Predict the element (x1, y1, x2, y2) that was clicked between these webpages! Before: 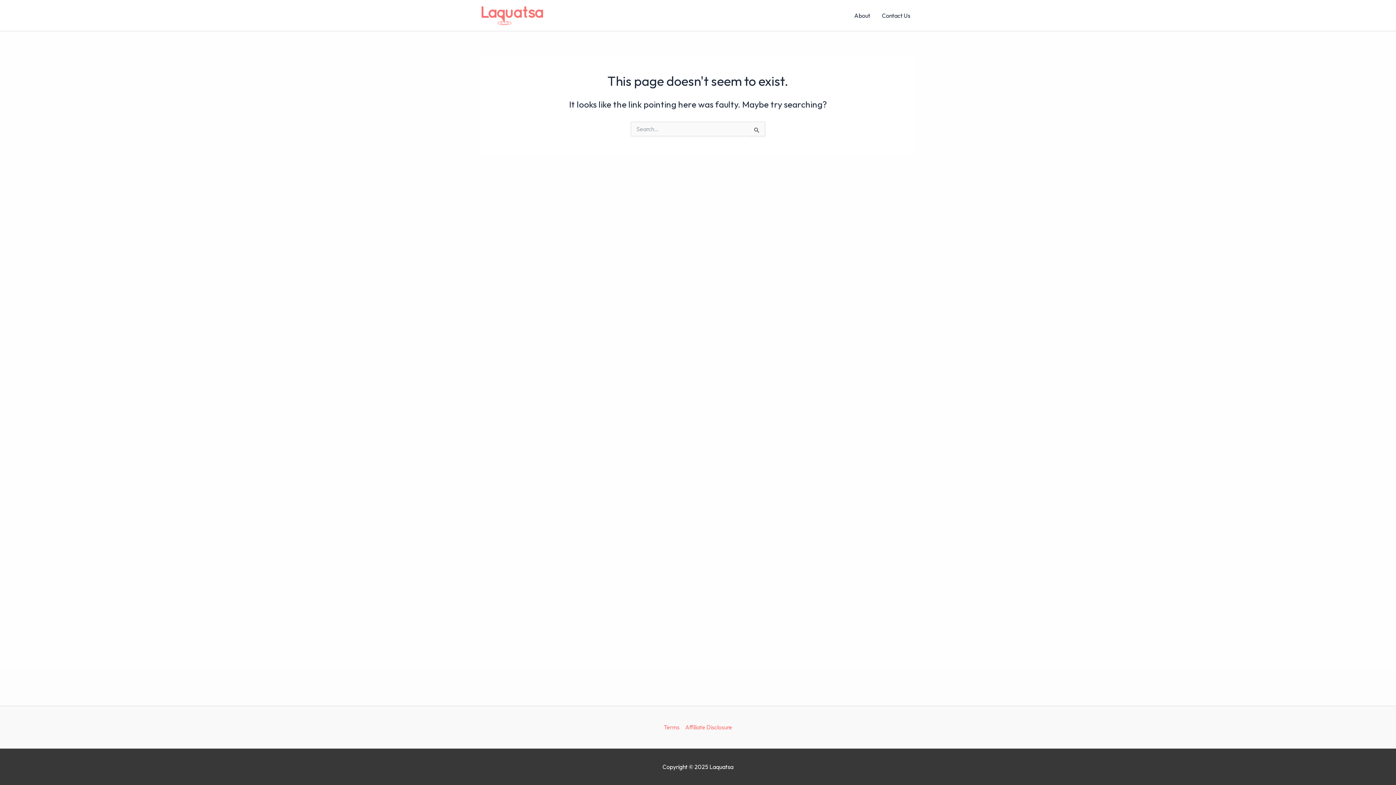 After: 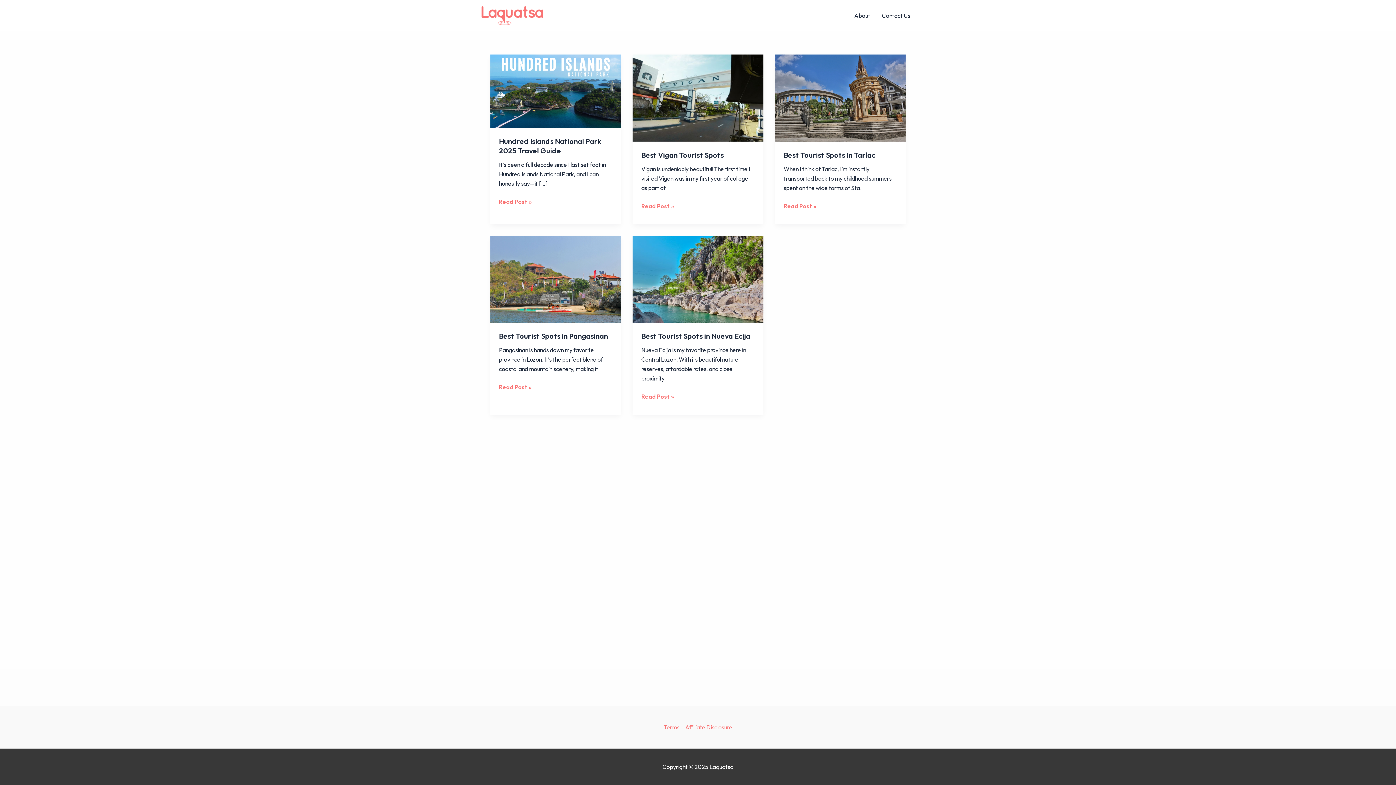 Action: bbox: (480, 11, 543, 18)